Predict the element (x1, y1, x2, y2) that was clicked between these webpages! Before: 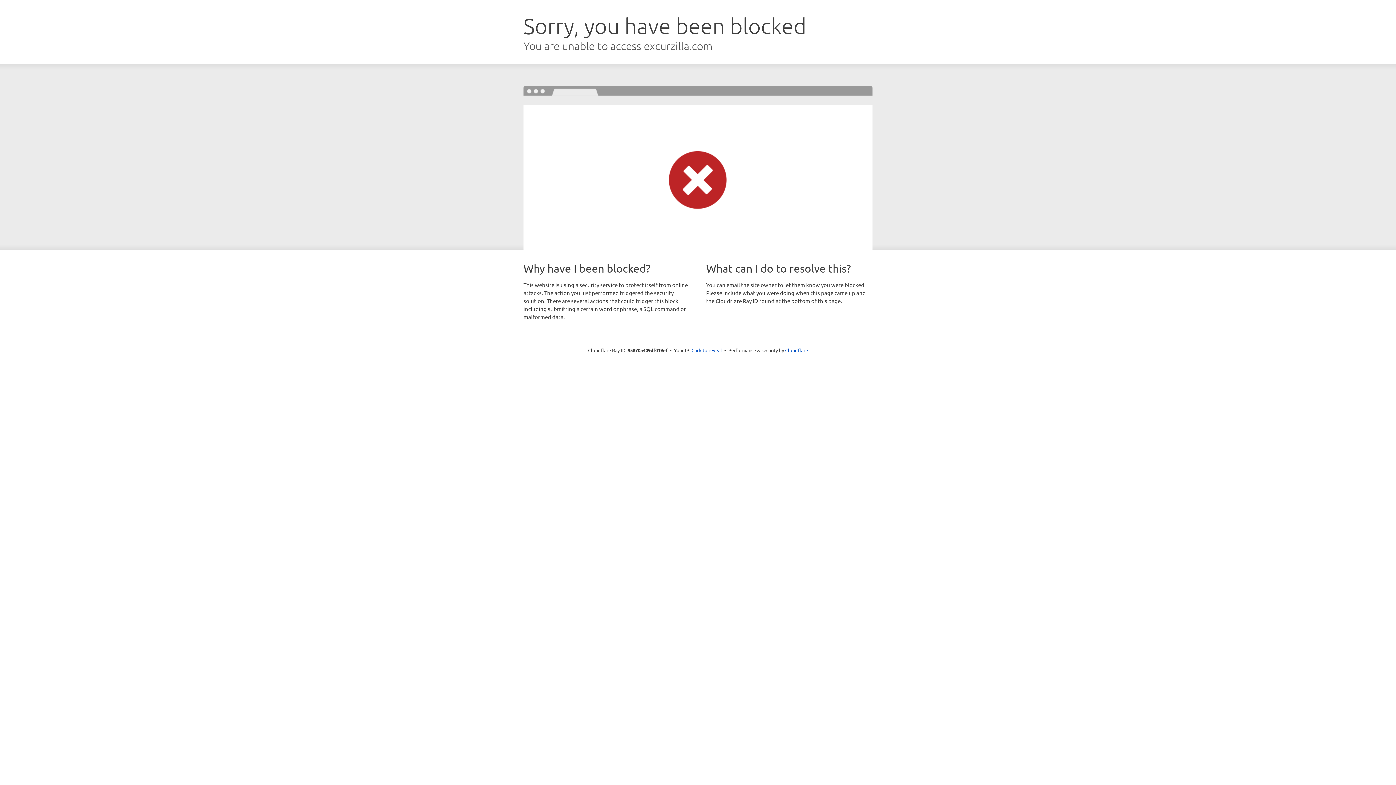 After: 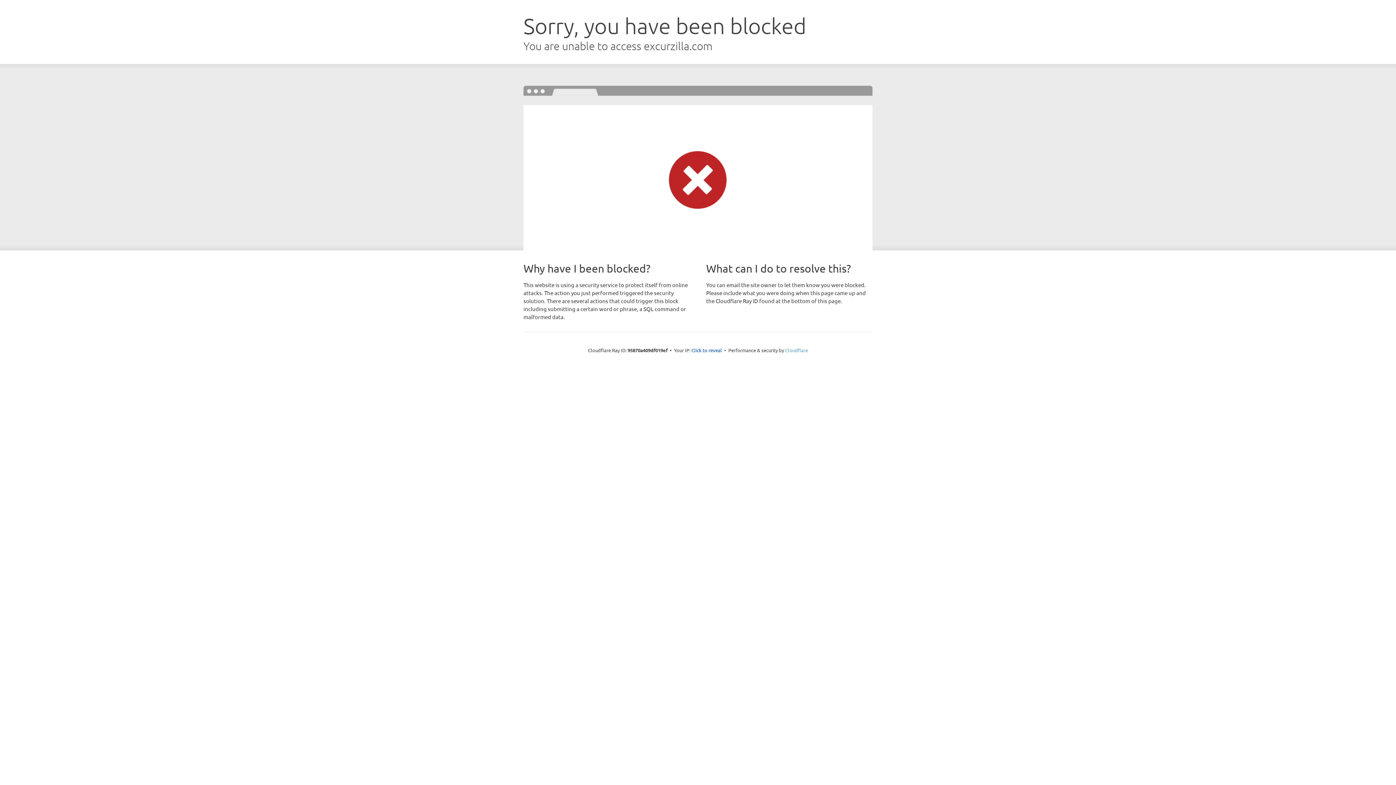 Action: bbox: (785, 347, 808, 353) label: Cloudflare